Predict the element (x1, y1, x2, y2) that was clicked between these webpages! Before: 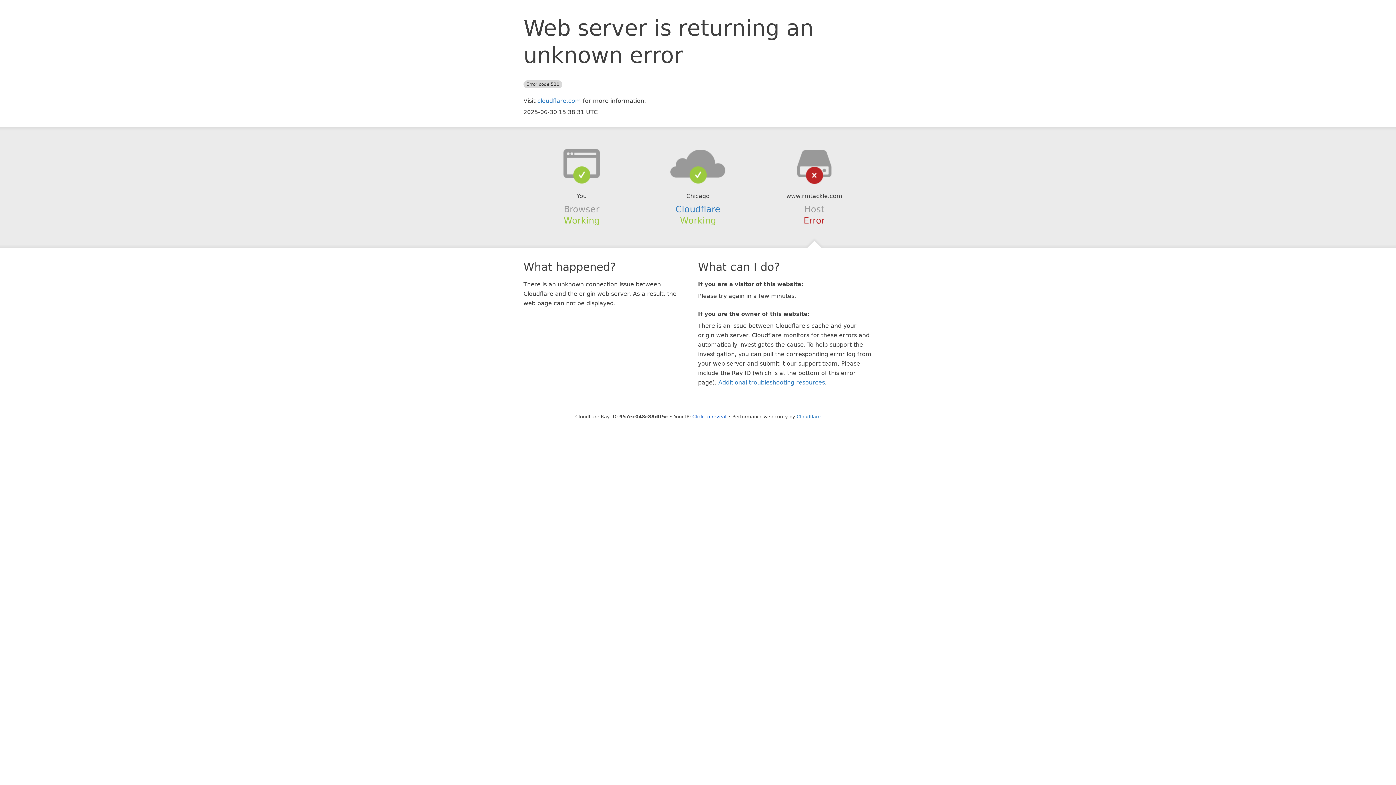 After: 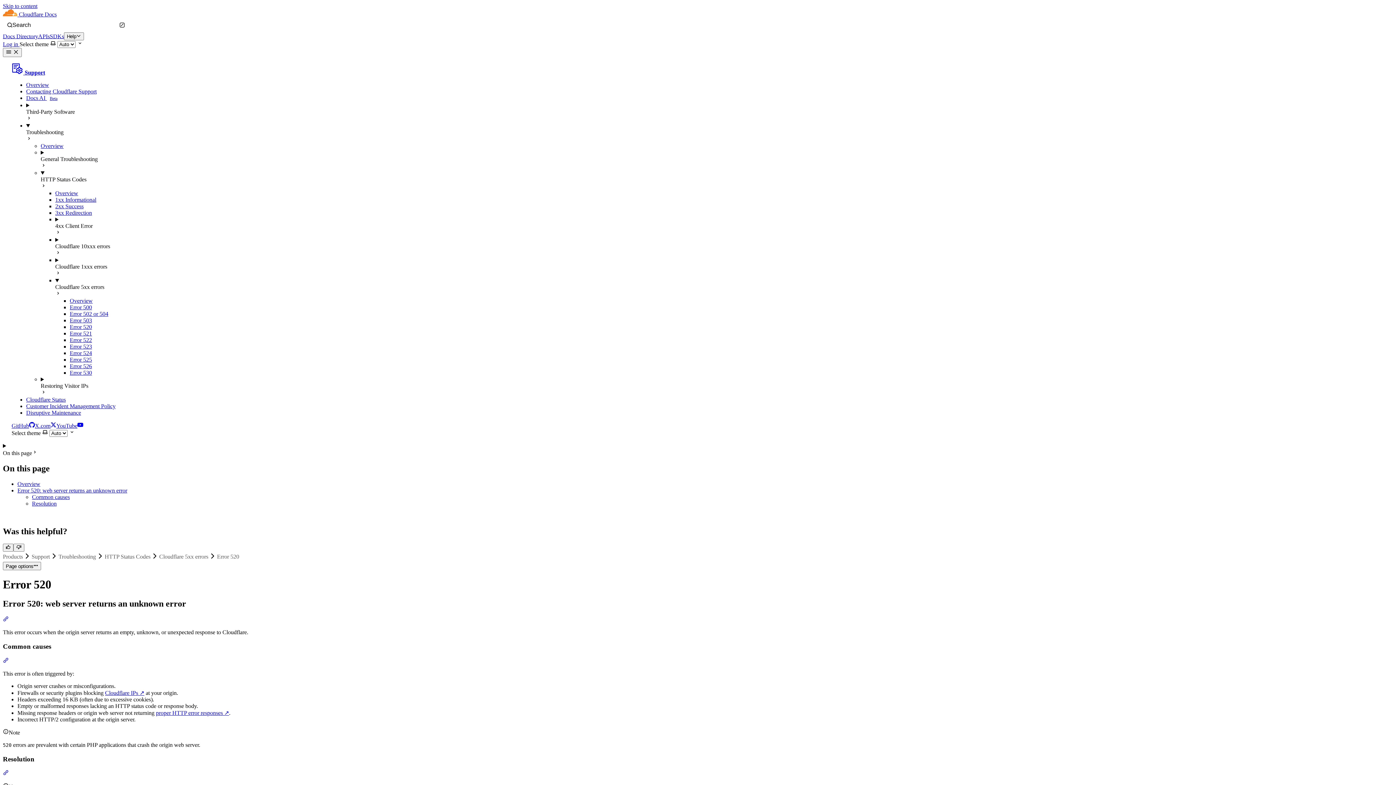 Action: bbox: (718, 379, 825, 386) label: Additional troubleshooting resources